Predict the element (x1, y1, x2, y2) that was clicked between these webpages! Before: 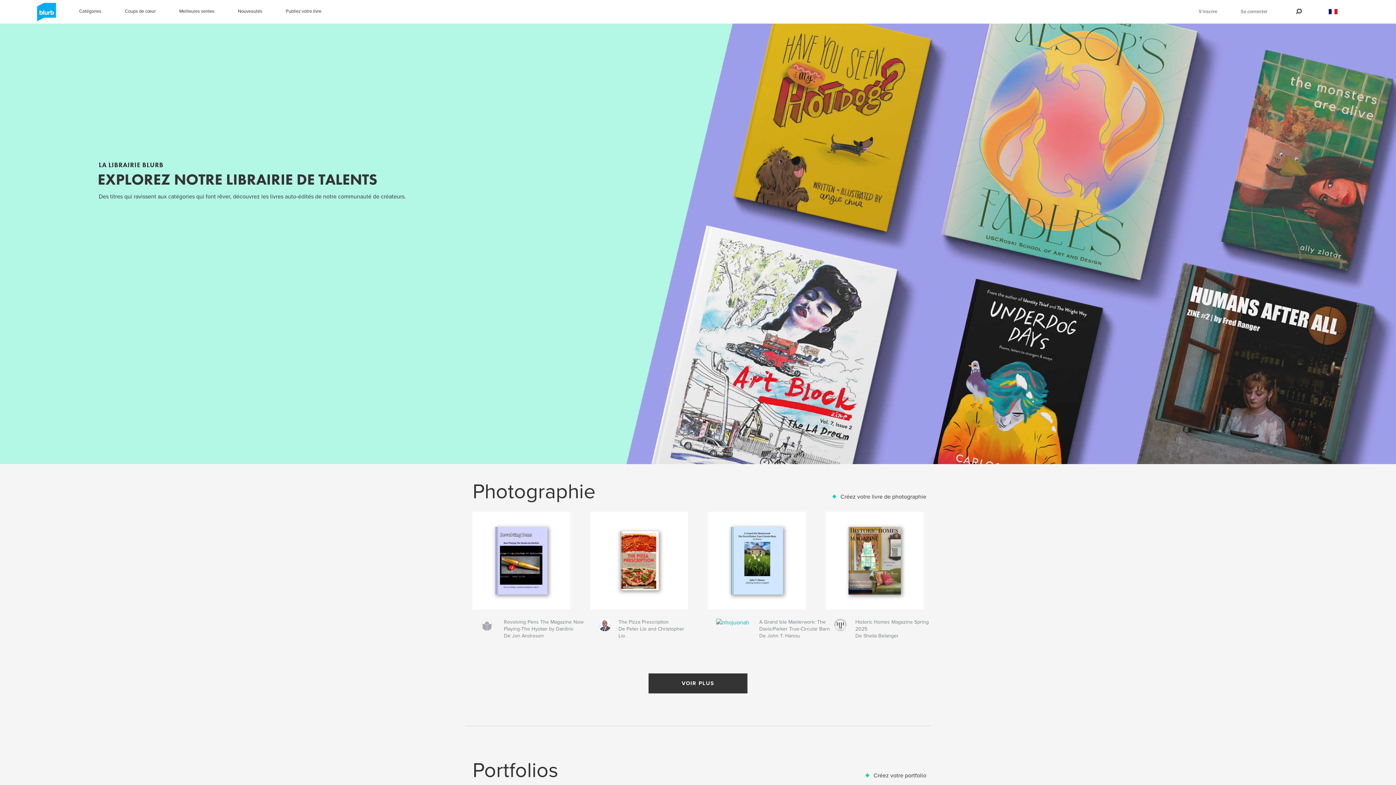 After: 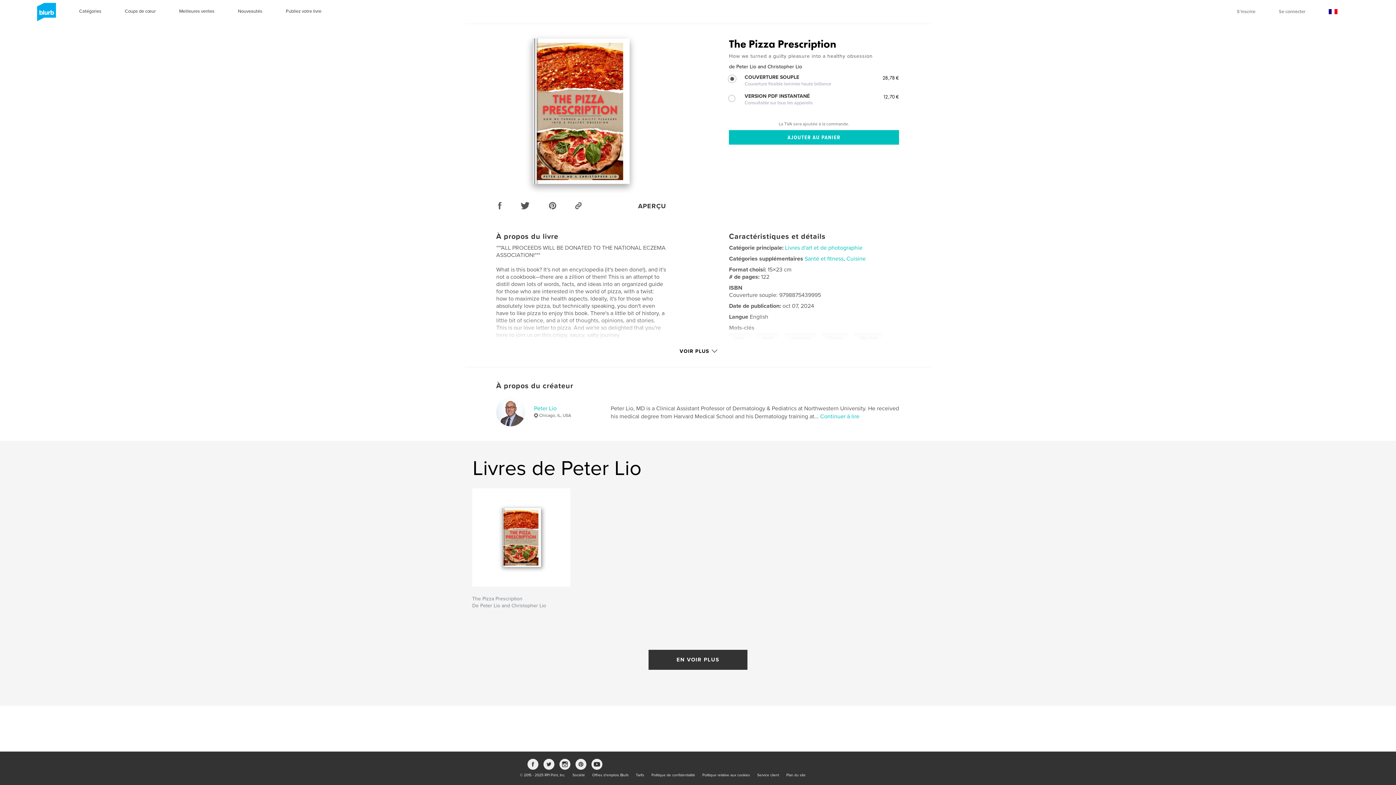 Action: bbox: (590, 511, 688, 610)